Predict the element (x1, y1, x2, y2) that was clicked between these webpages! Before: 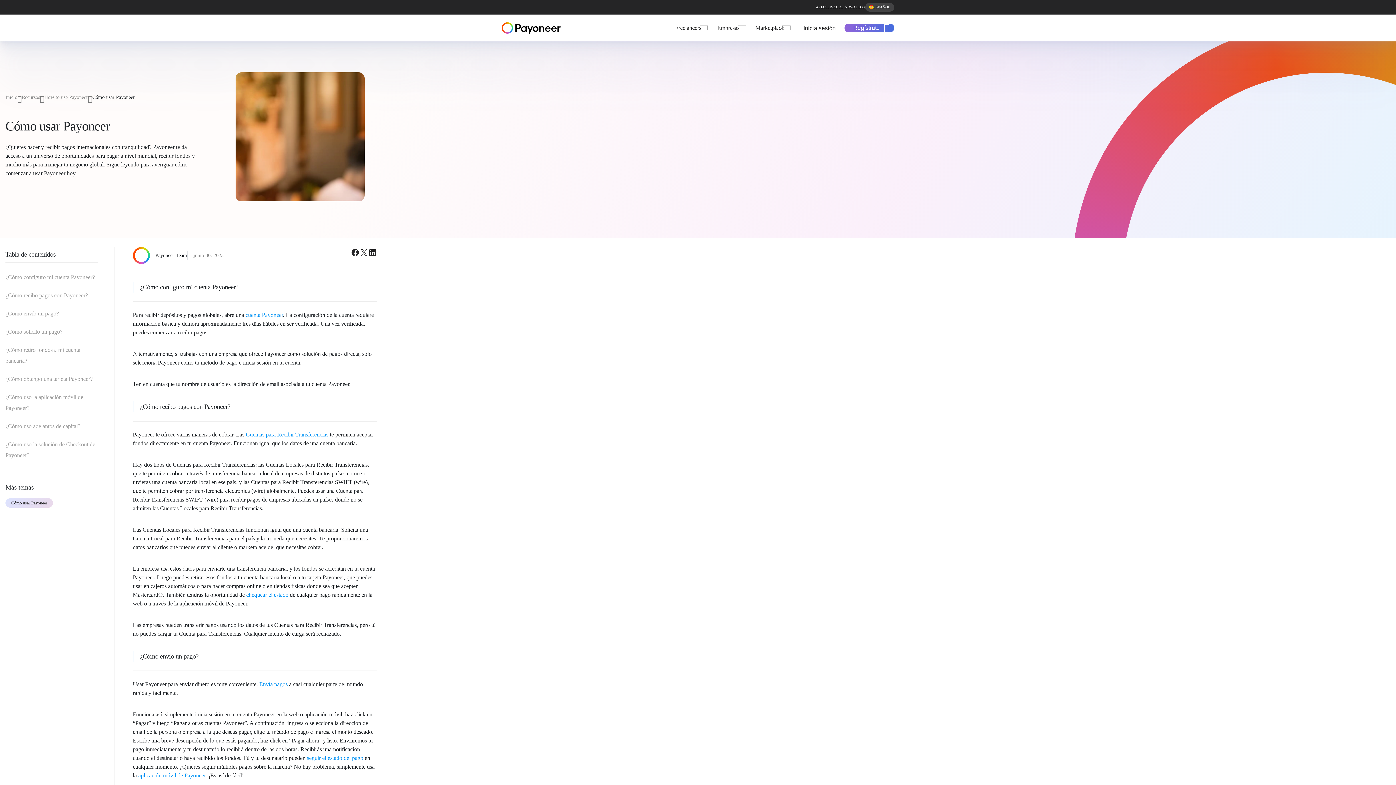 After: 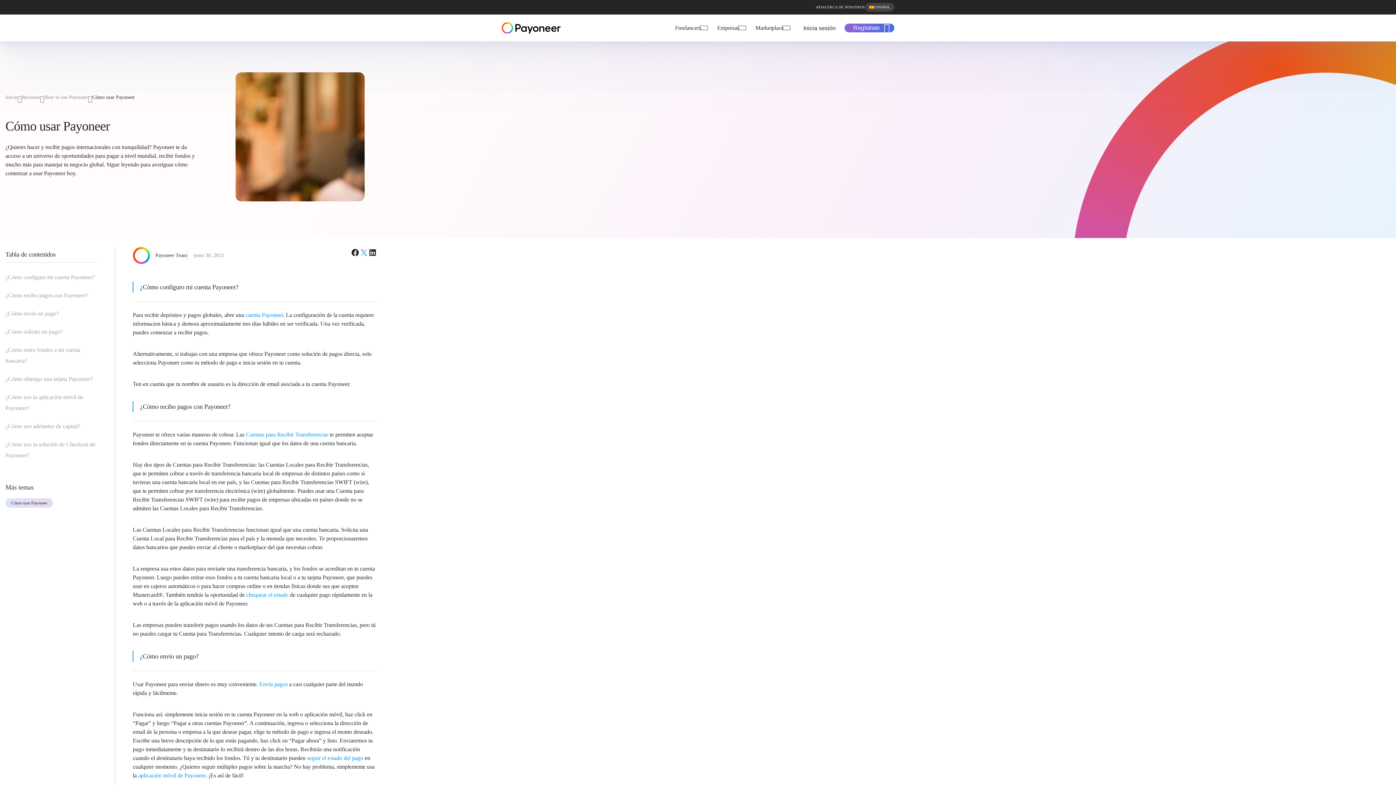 Action: label: X bbox: (359, 248, 368, 257)